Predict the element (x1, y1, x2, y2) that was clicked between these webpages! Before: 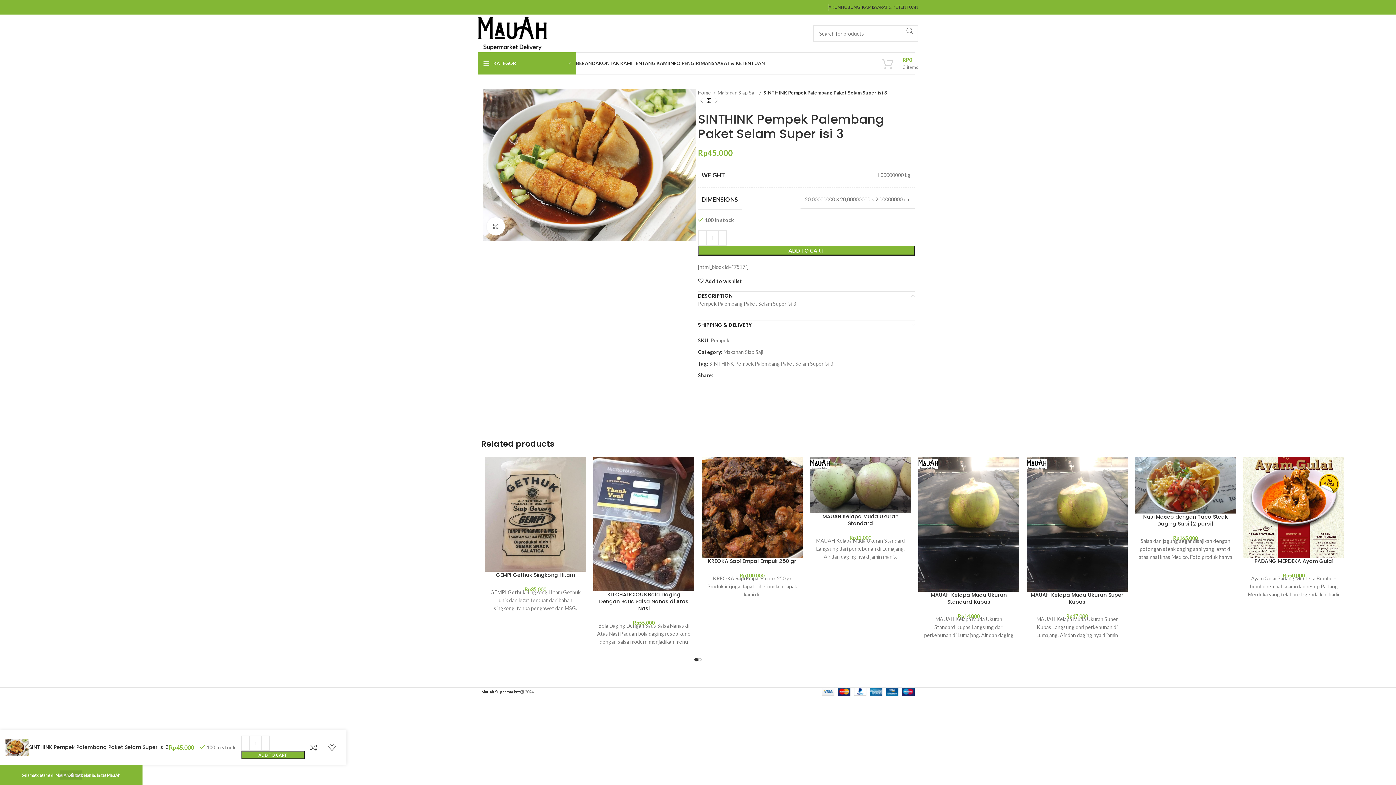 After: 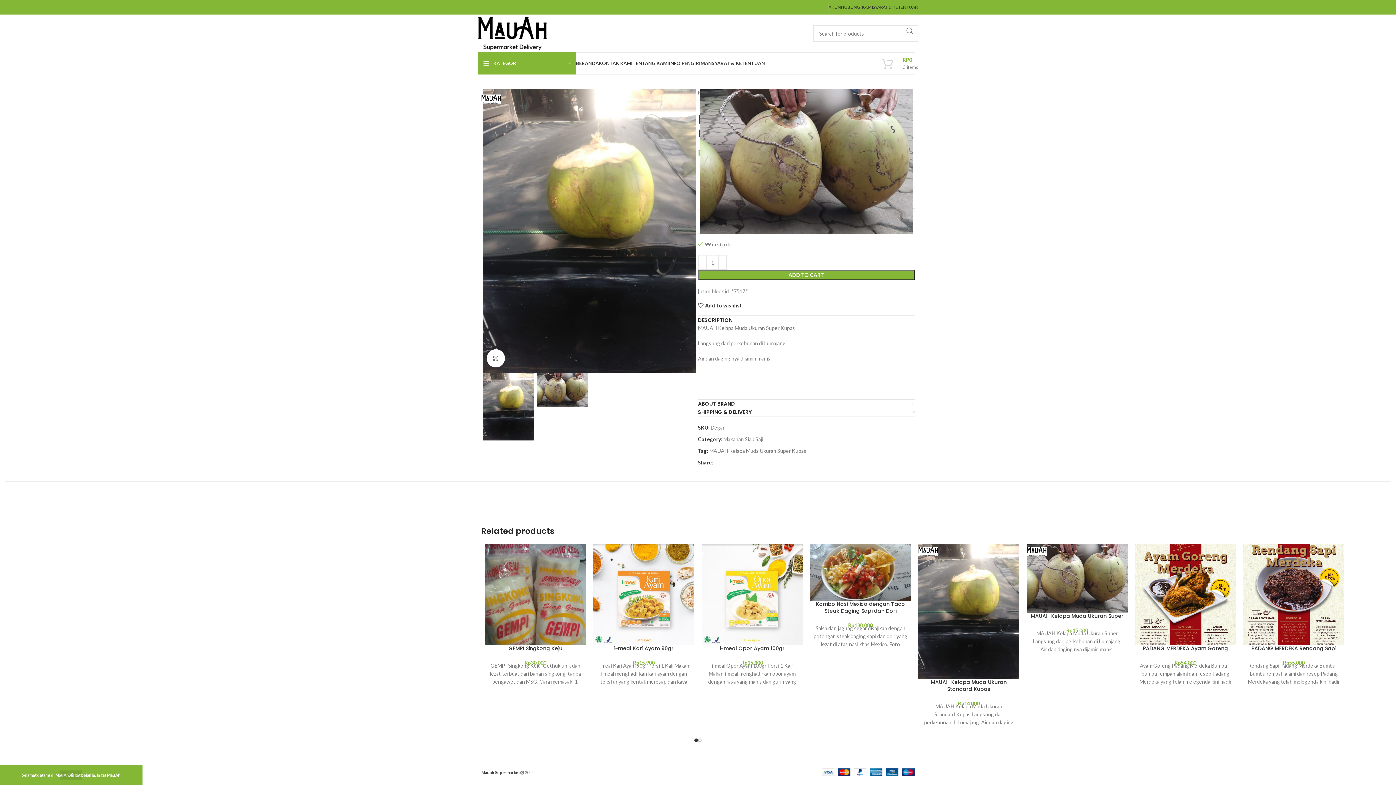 Action: bbox: (1026, 457, 1128, 591)